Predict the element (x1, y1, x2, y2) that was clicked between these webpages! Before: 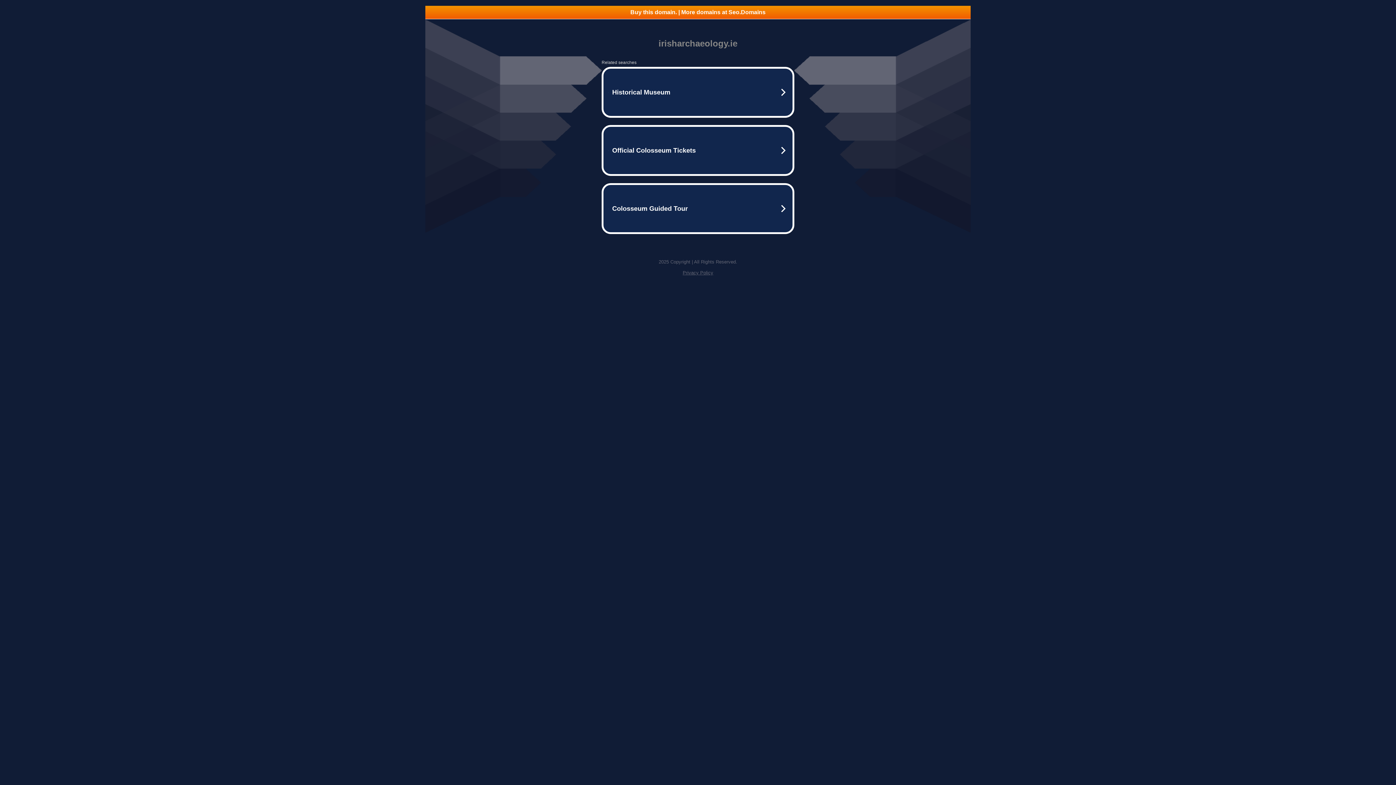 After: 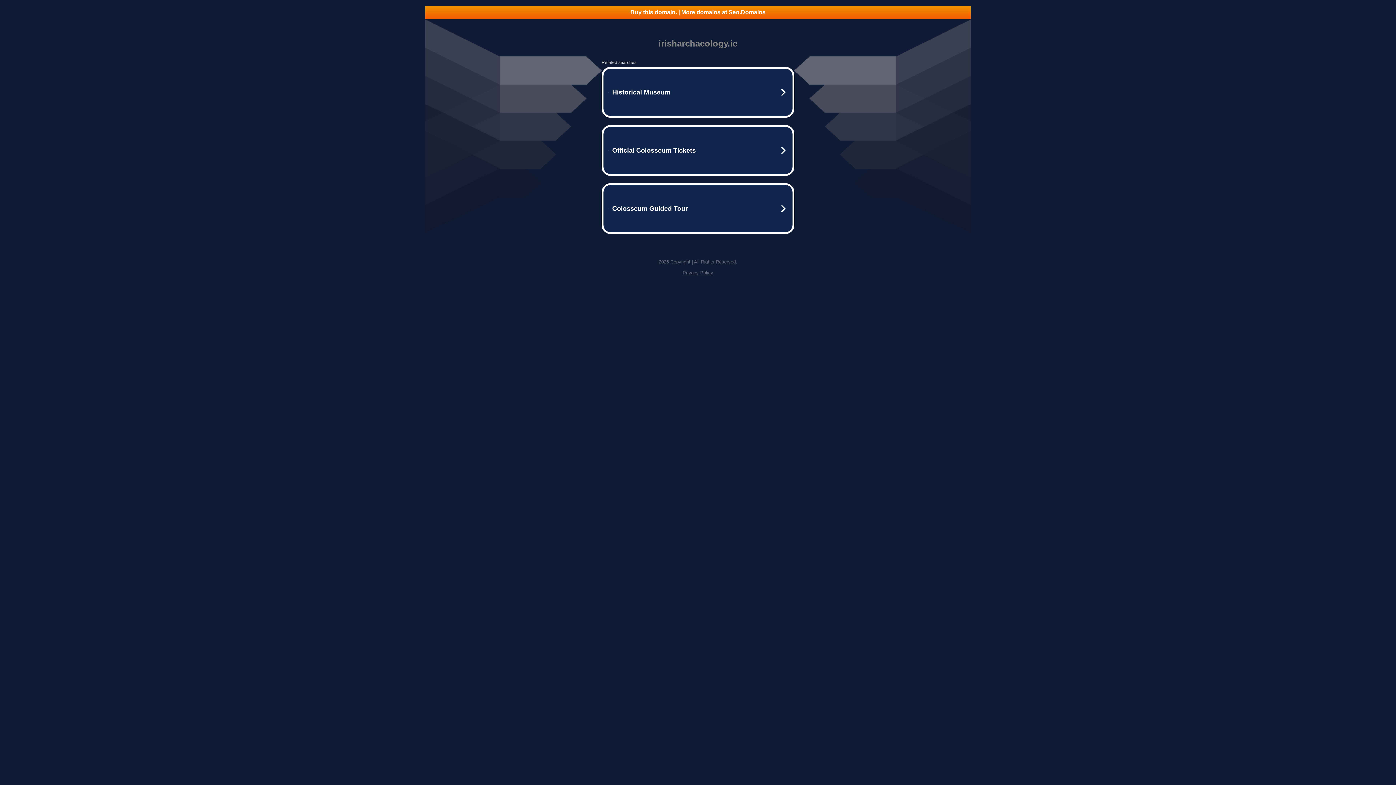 Action: bbox: (425, 5, 970, 18) label: Buy this domain. | More domains at Seo.Domains